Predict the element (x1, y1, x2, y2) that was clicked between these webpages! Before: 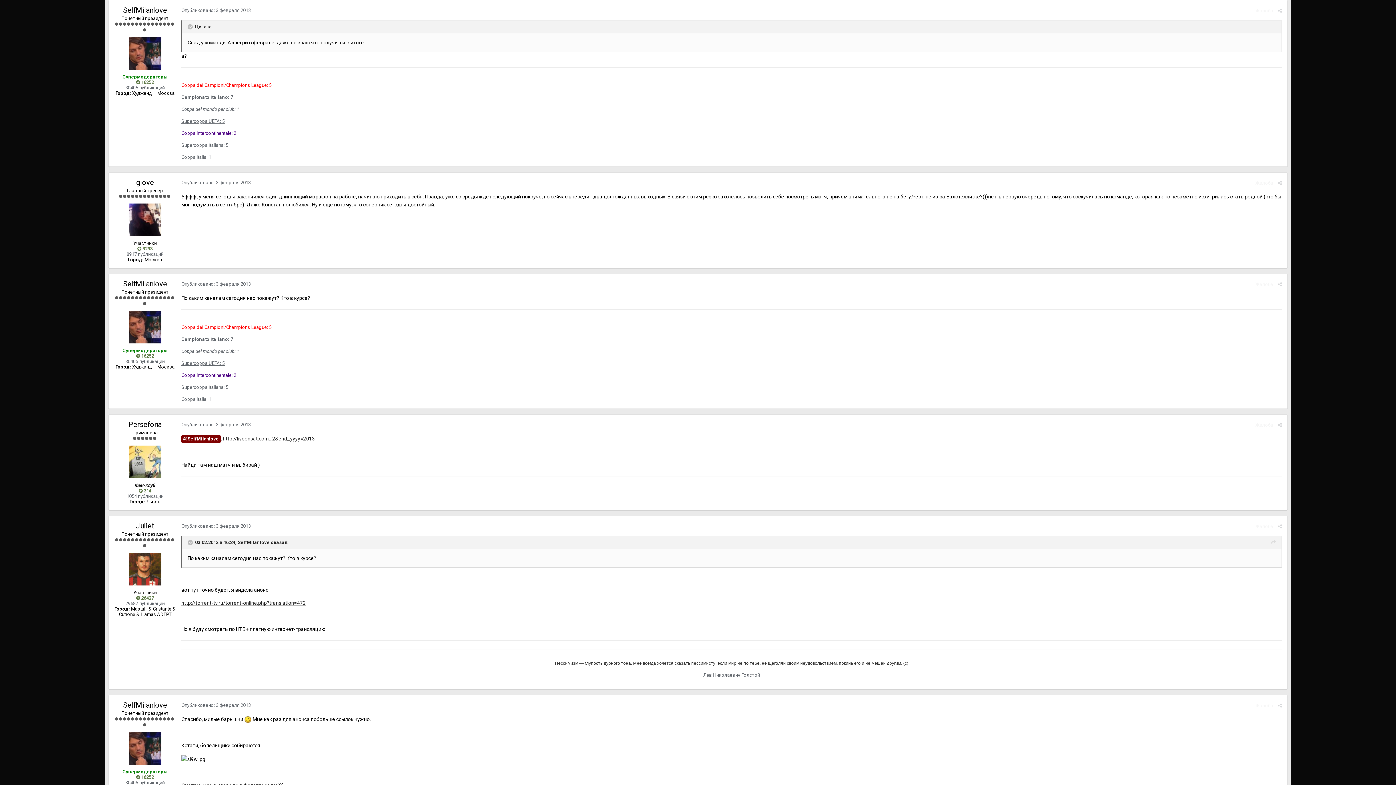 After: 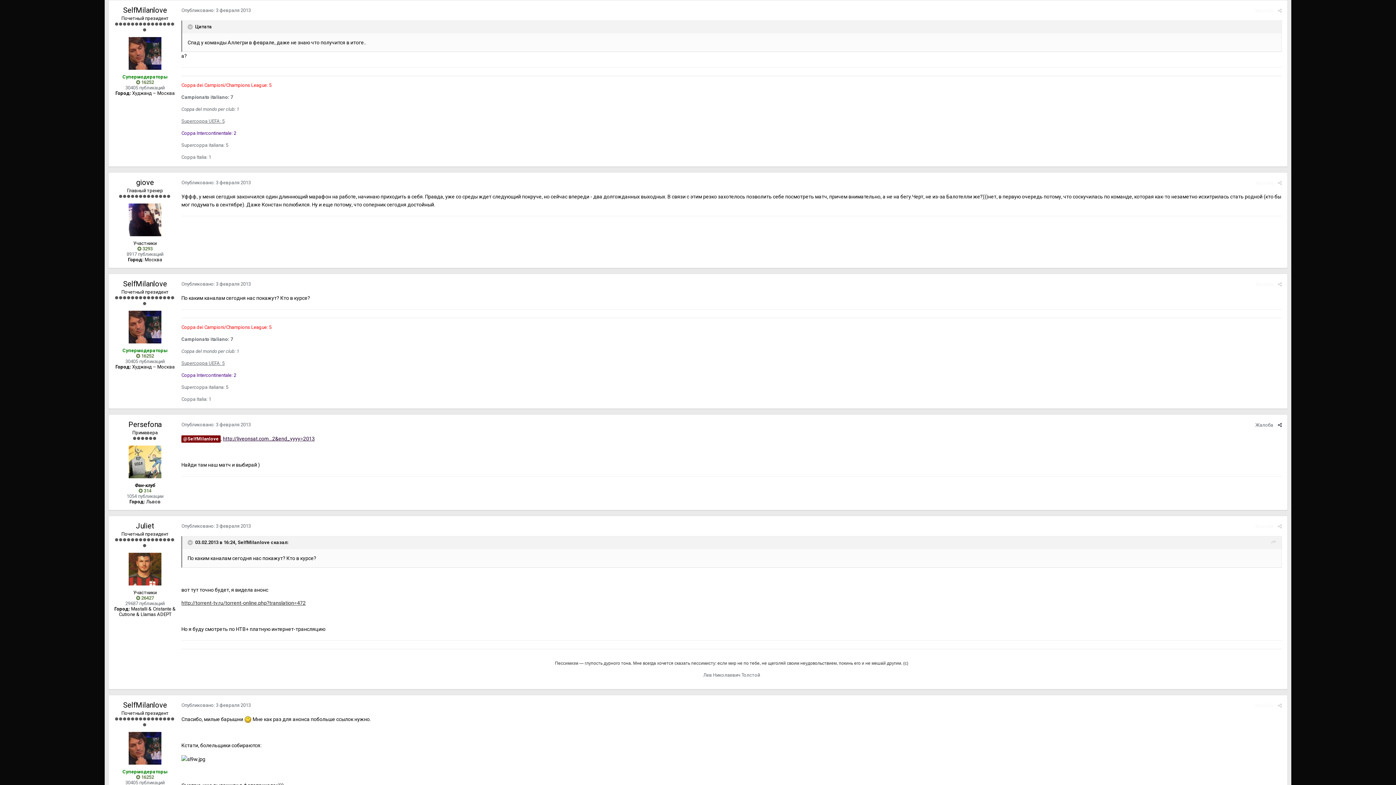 Action: label: http://liveonsat.com...2&end_yyyy=2013 bbox: (222, 436, 314, 441)